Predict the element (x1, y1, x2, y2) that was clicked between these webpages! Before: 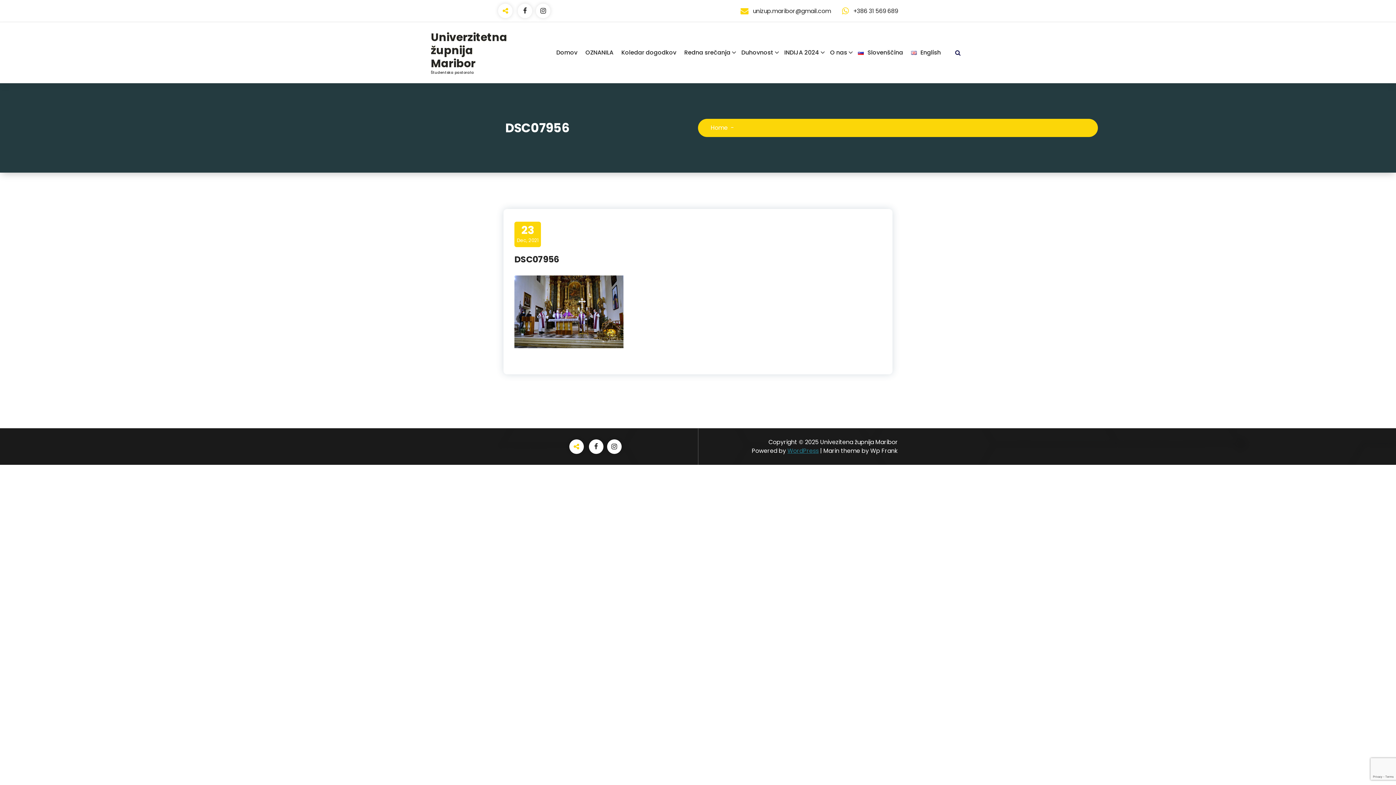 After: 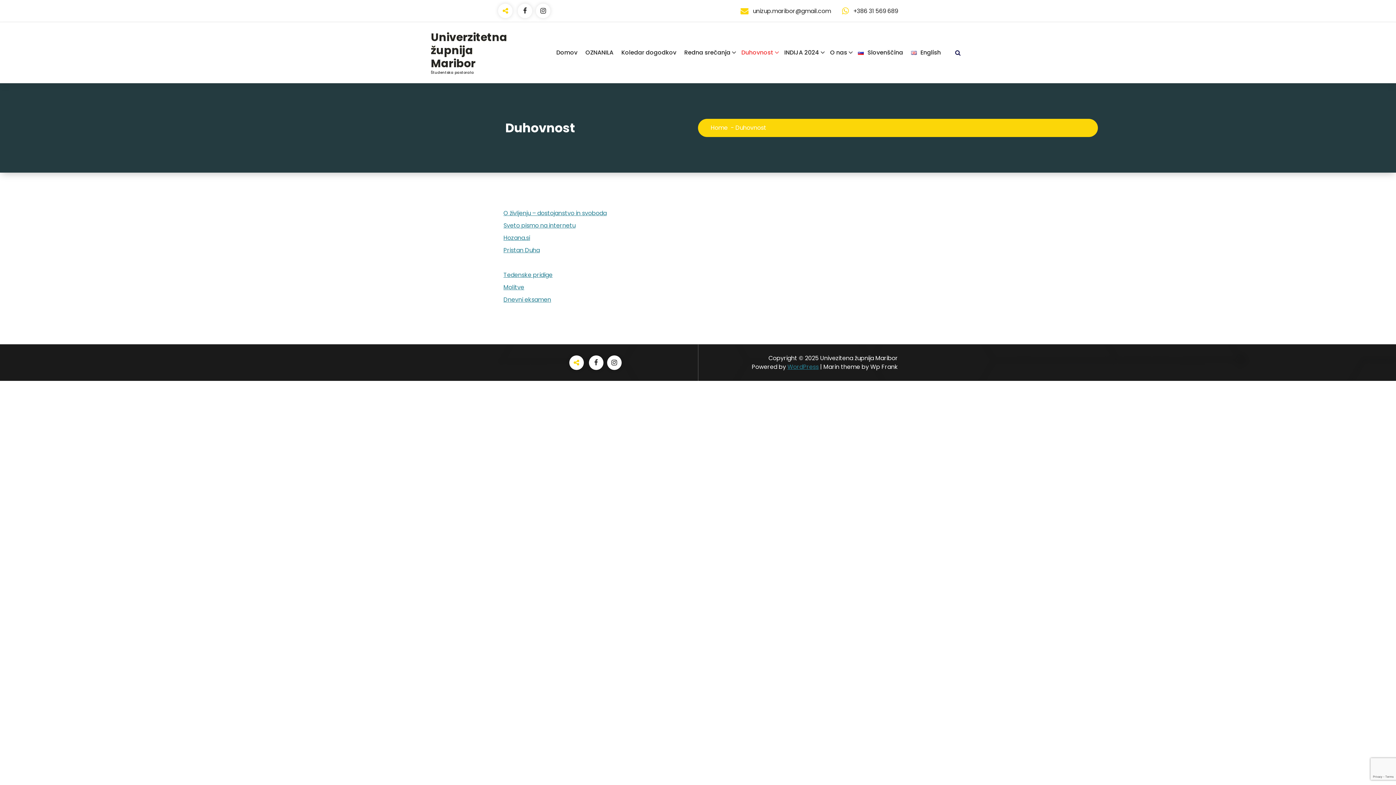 Action: label: Duhovnost bbox: (737, 44, 780, 60)